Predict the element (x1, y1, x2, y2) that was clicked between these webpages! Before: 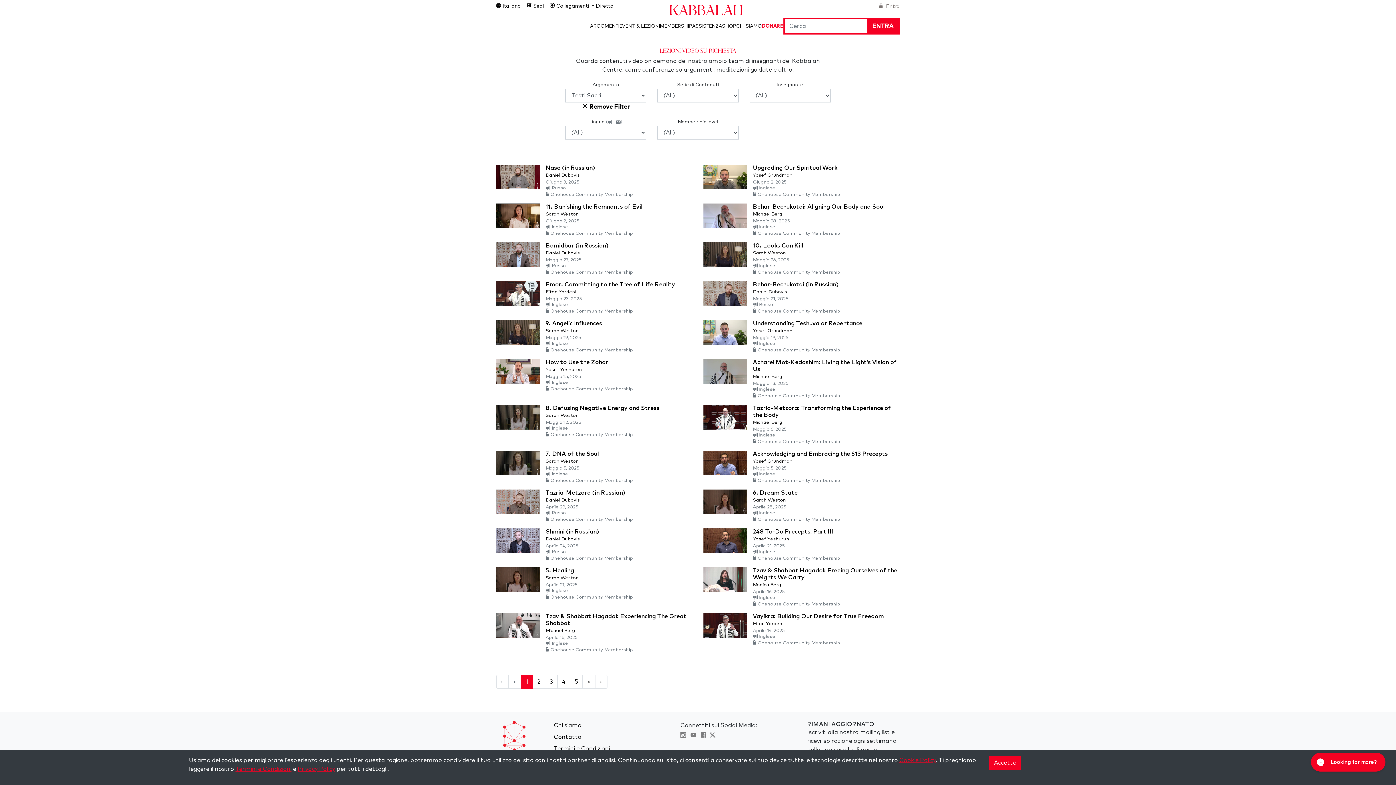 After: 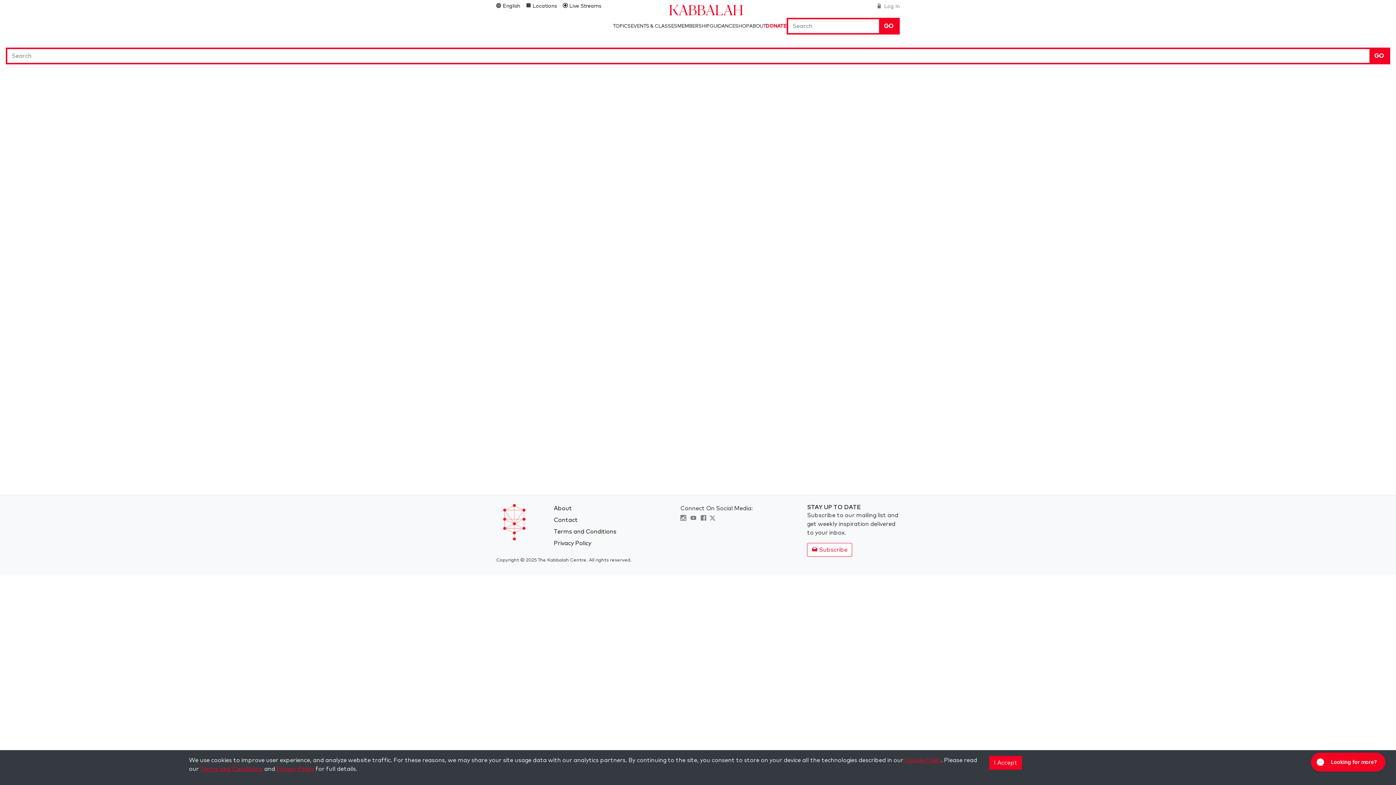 Action: bbox: (867, 19, 898, 33) label: ENTRA